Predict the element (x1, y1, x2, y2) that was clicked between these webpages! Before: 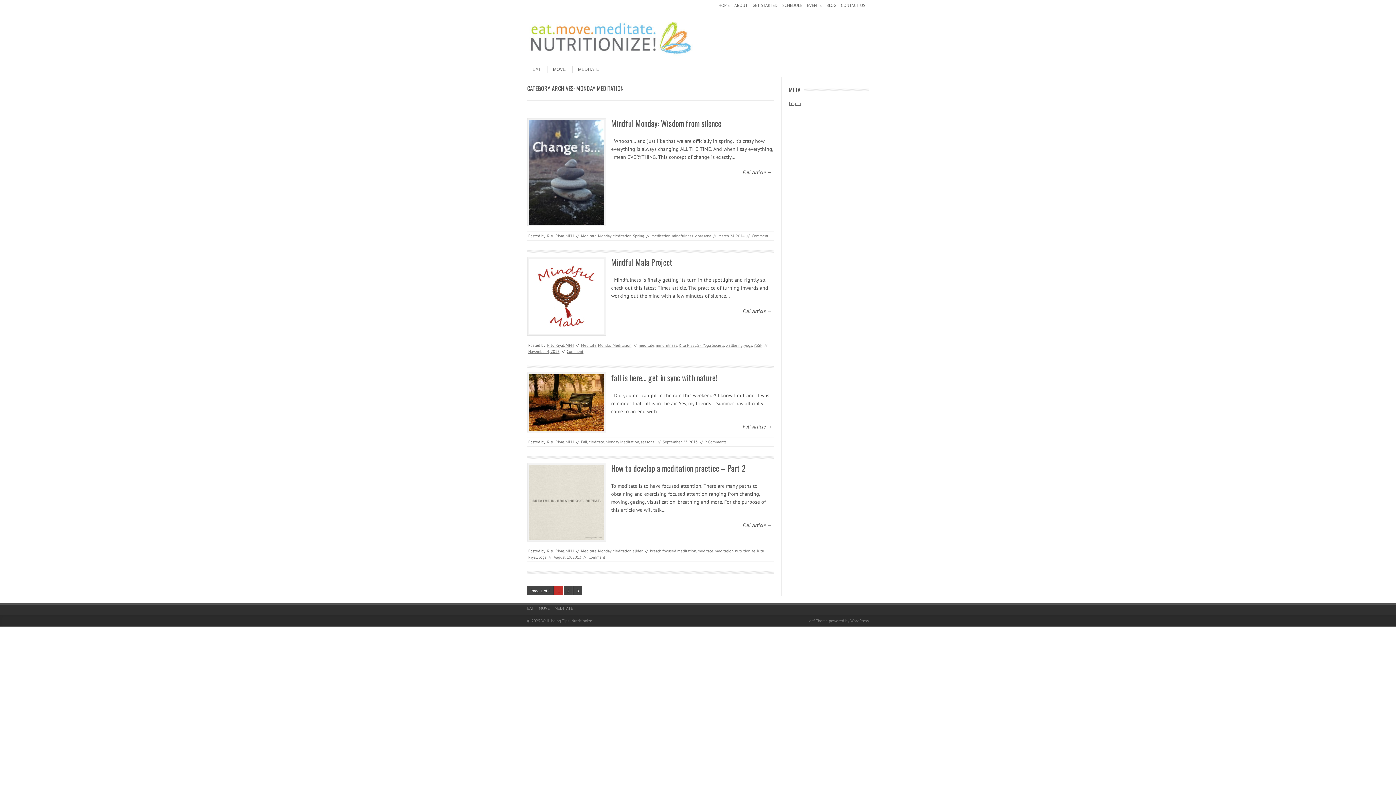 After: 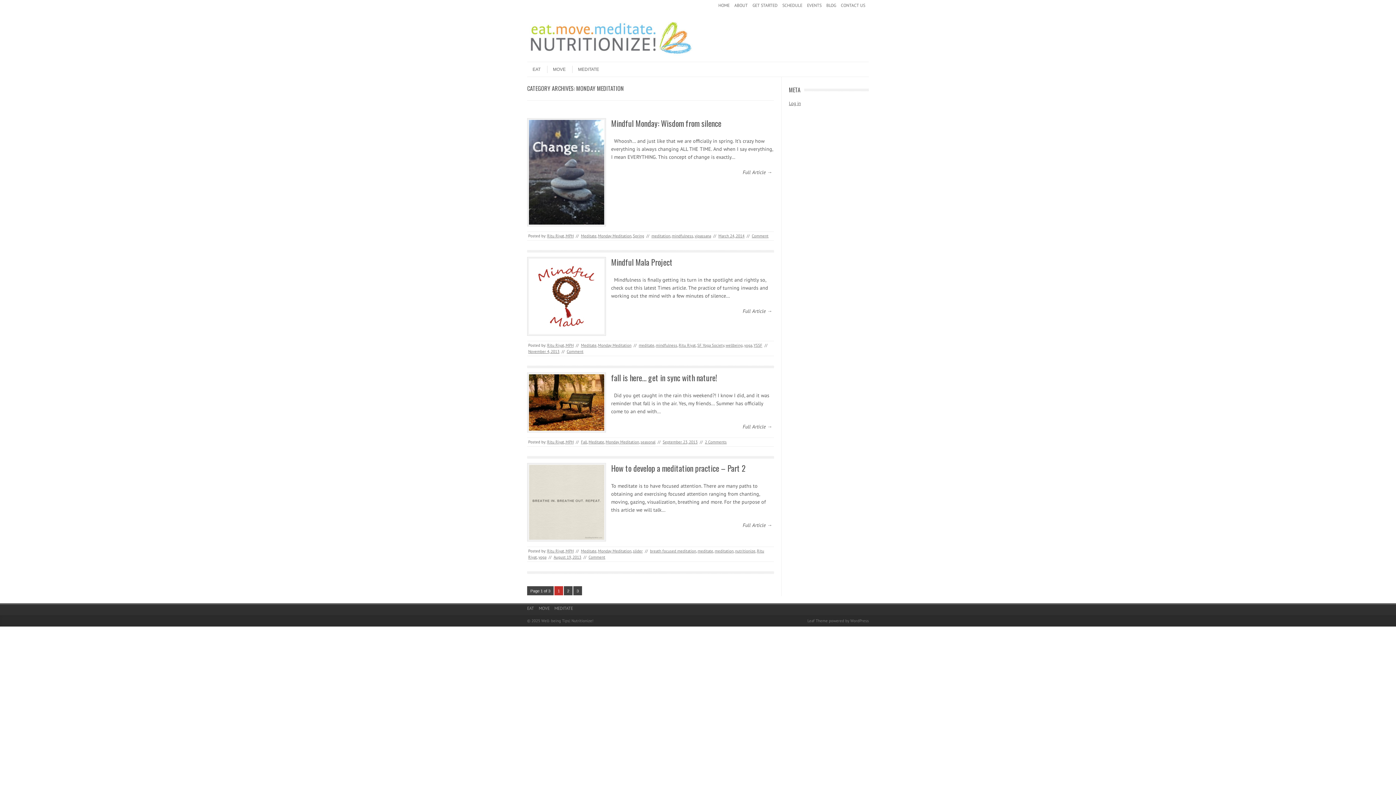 Action: bbox: (605, 439, 639, 444) label: Monday Meditation